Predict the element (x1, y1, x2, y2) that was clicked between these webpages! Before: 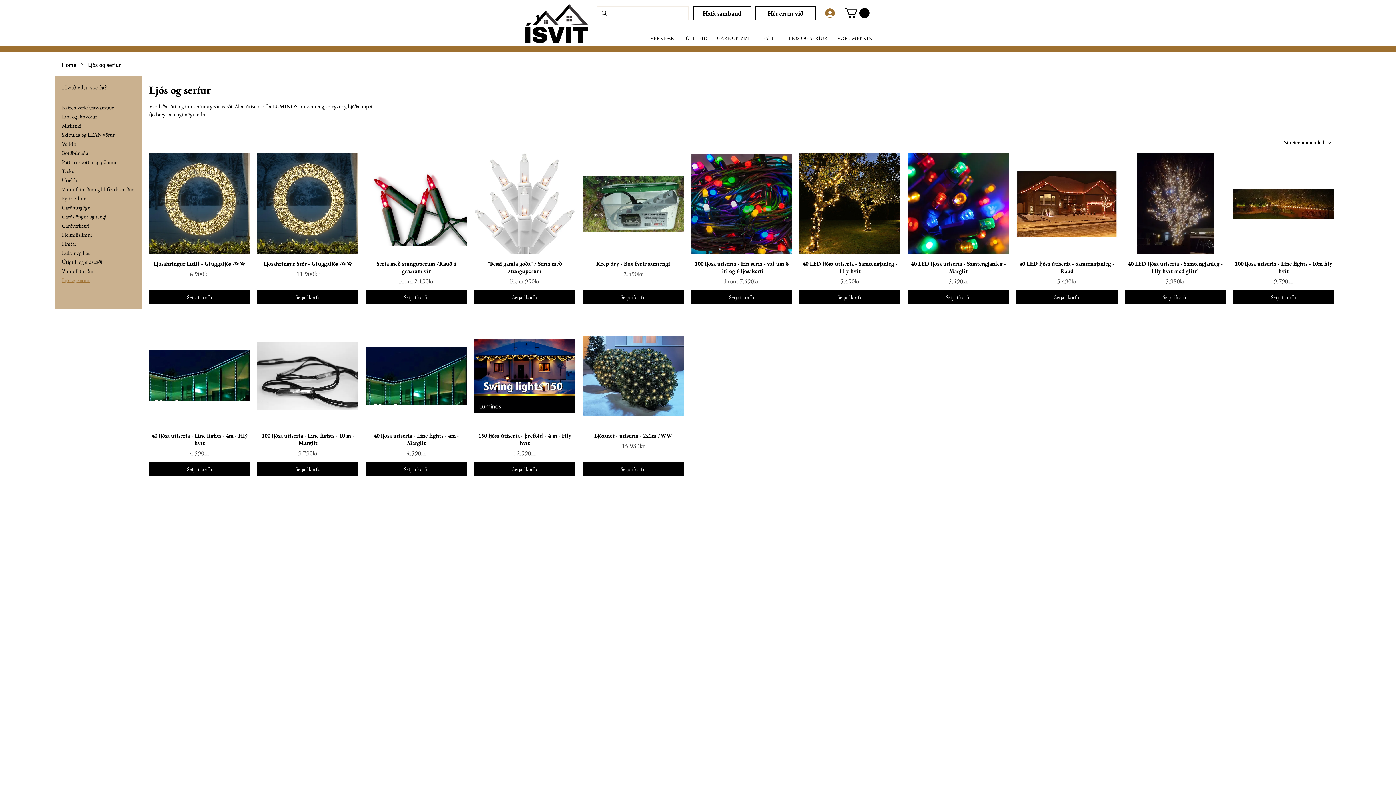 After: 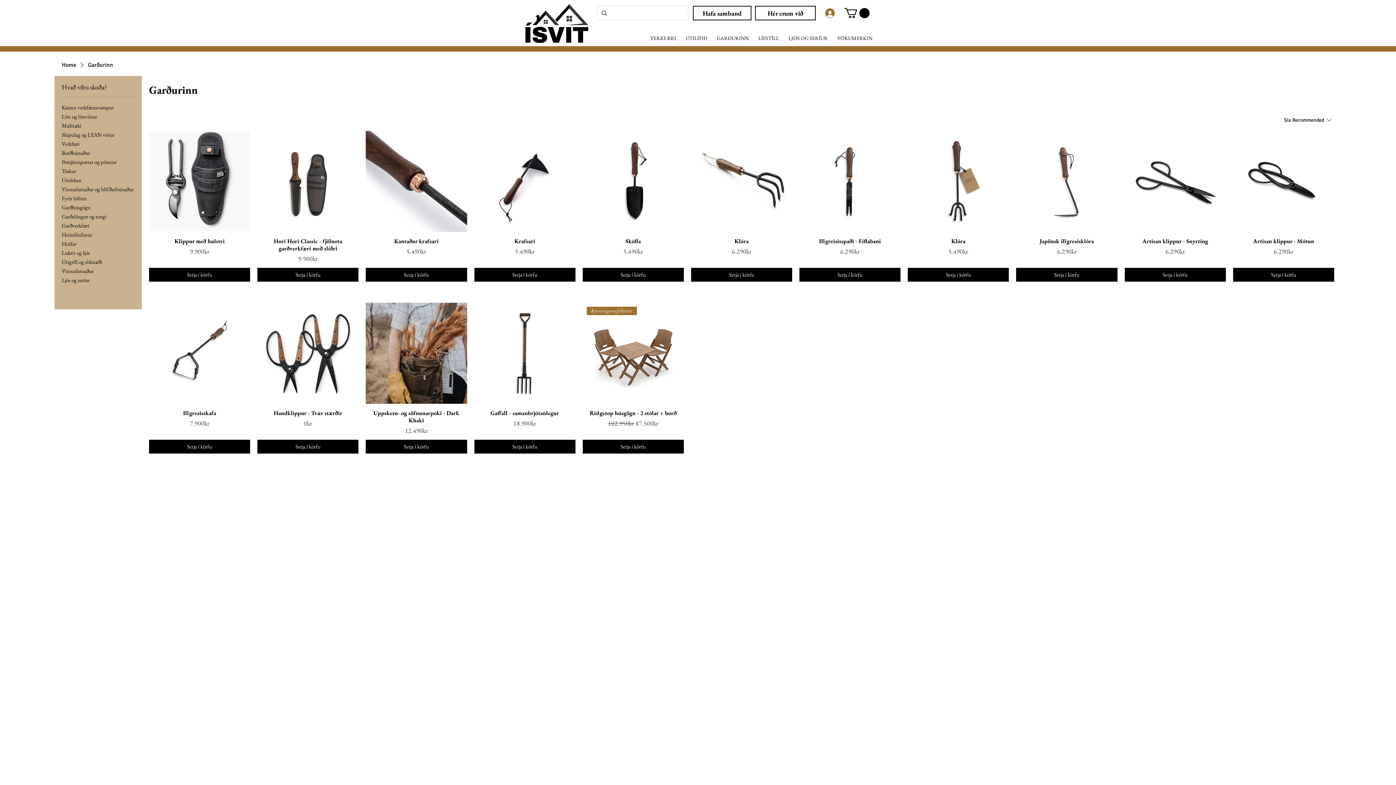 Action: label: GARÐURINN bbox: (713, 30, 752, 45)